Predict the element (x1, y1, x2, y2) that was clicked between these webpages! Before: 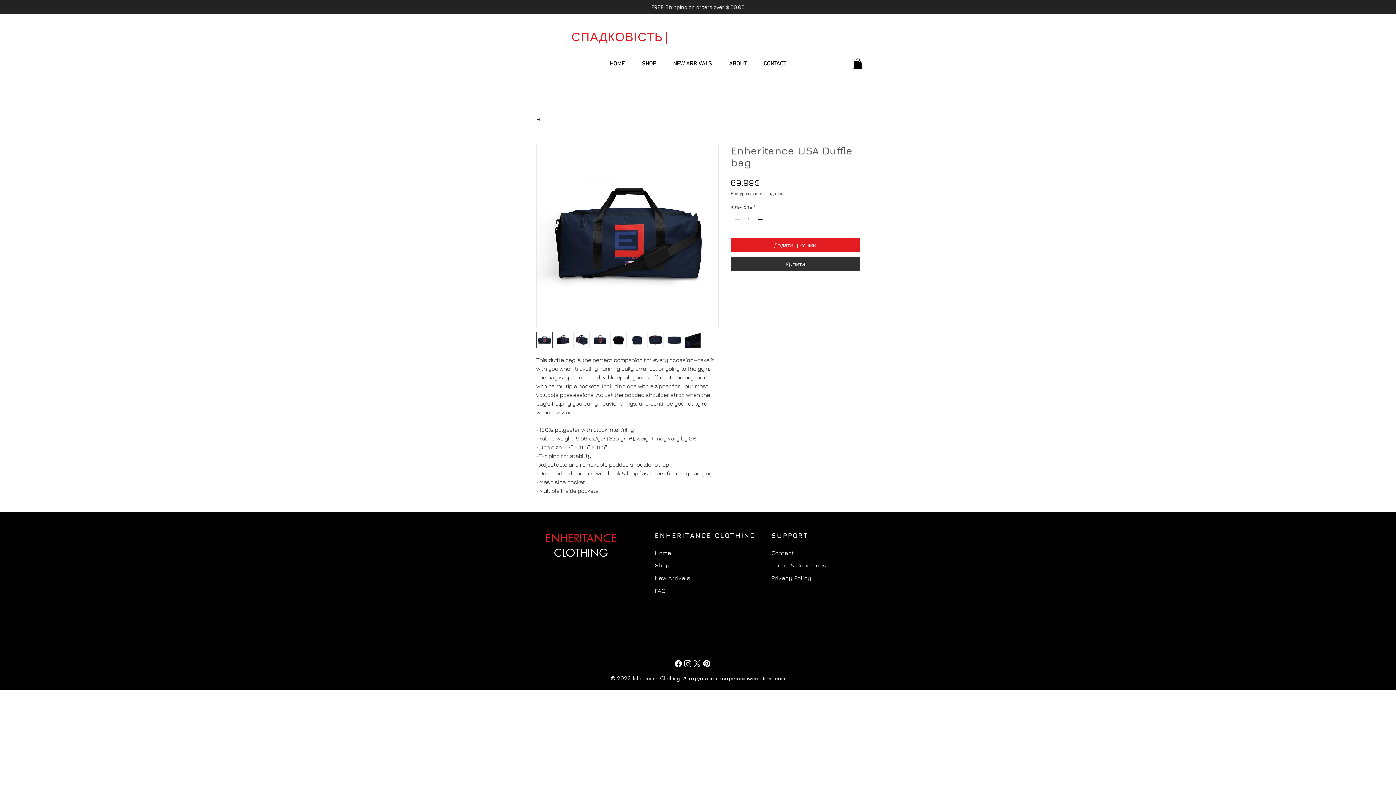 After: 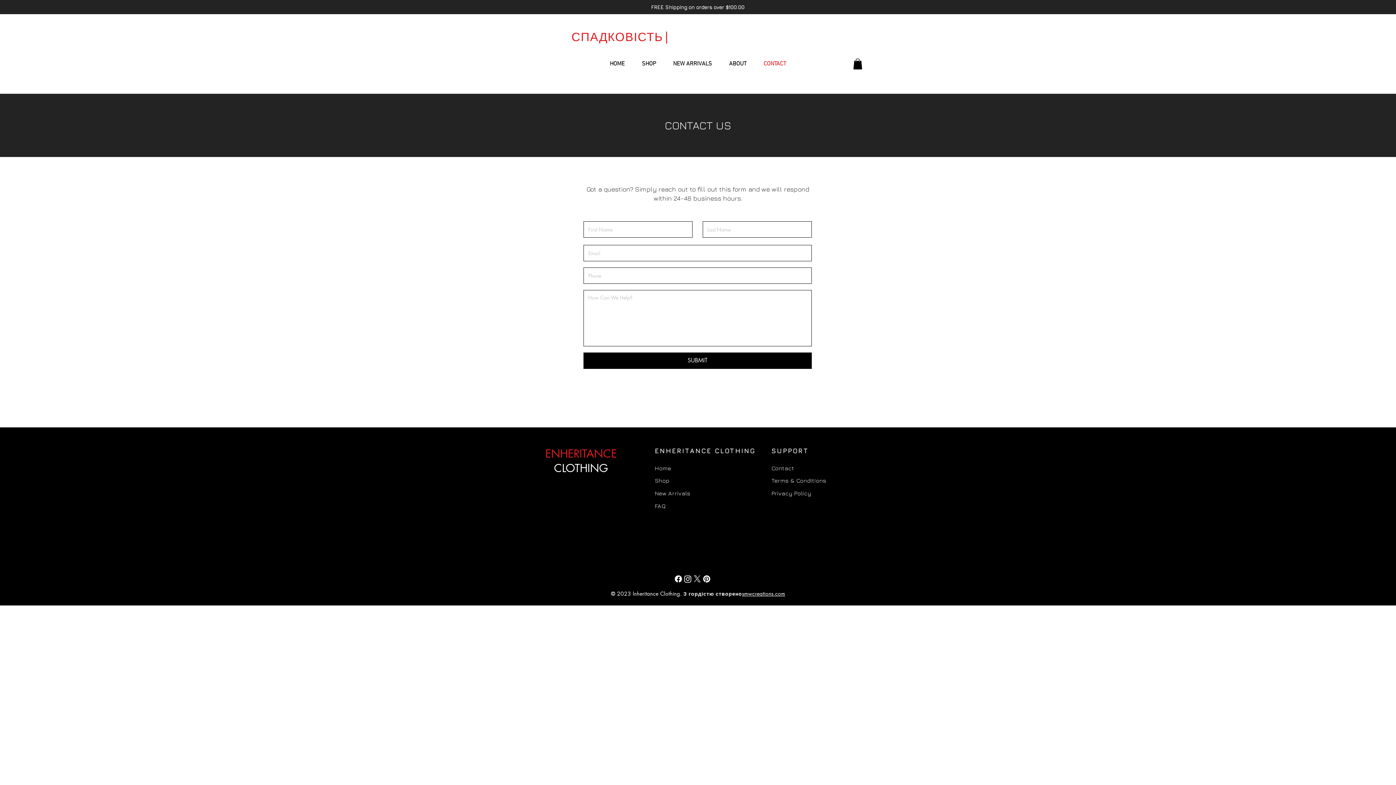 Action: bbox: (771, 549, 794, 557) label: Contact